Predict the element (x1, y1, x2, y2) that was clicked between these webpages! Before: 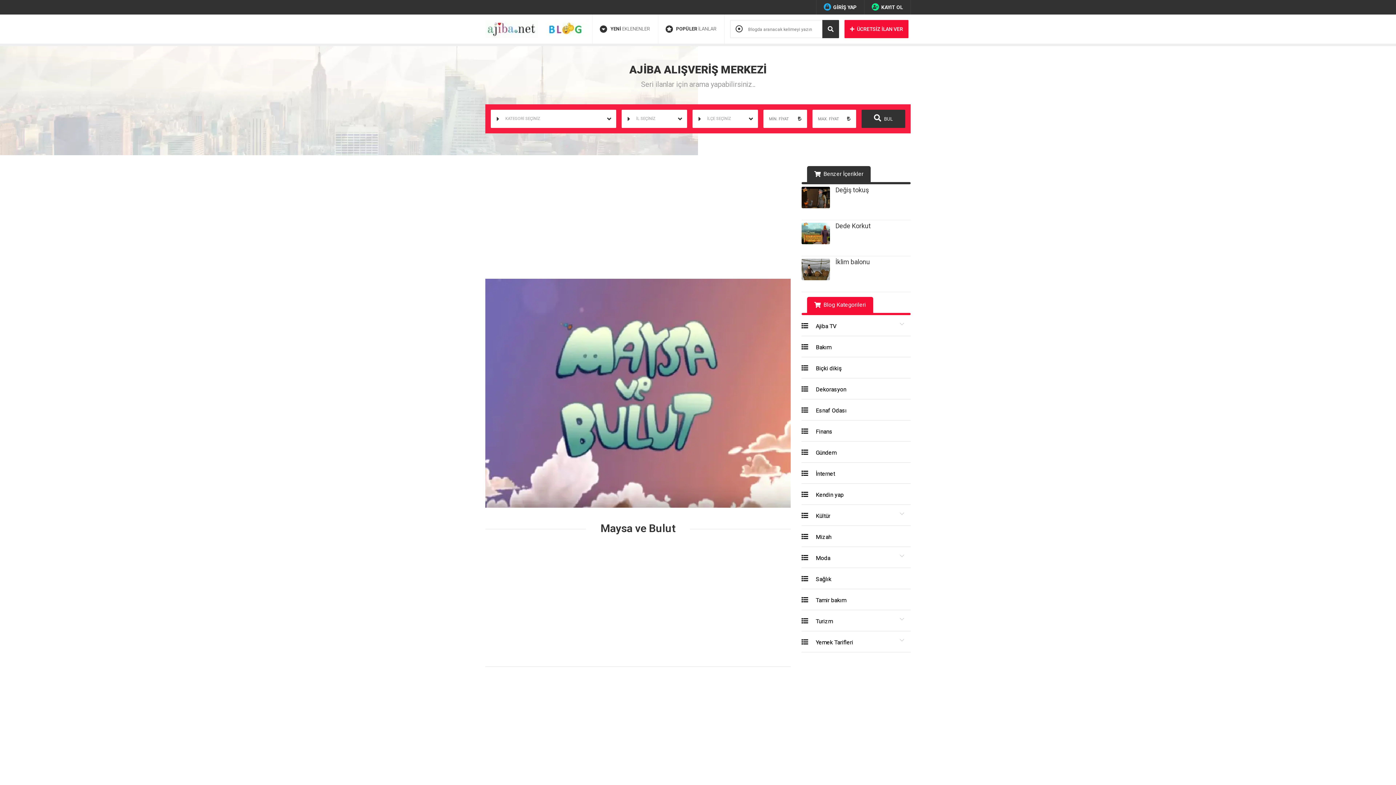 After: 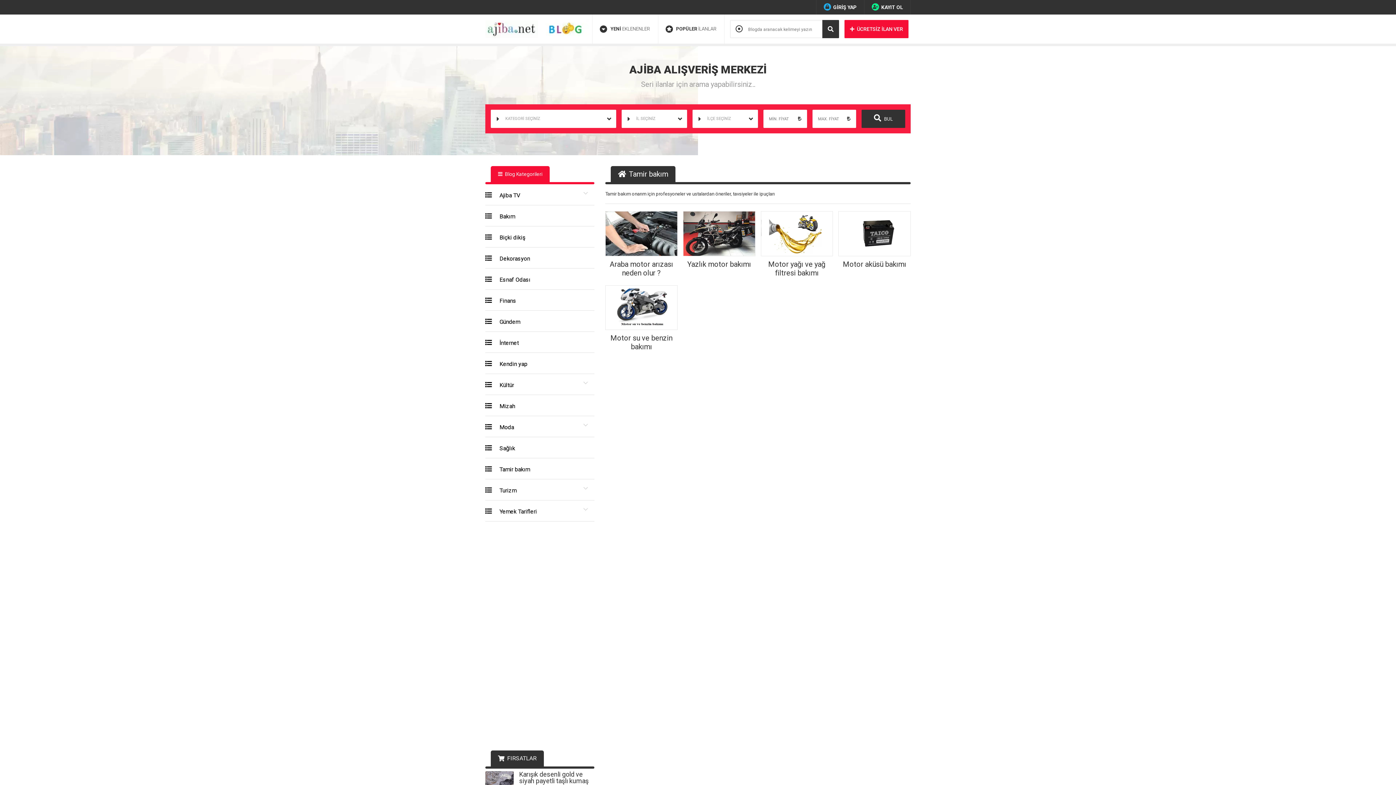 Action: label:  Tamir bakım bbox: (801, 589, 910, 610)